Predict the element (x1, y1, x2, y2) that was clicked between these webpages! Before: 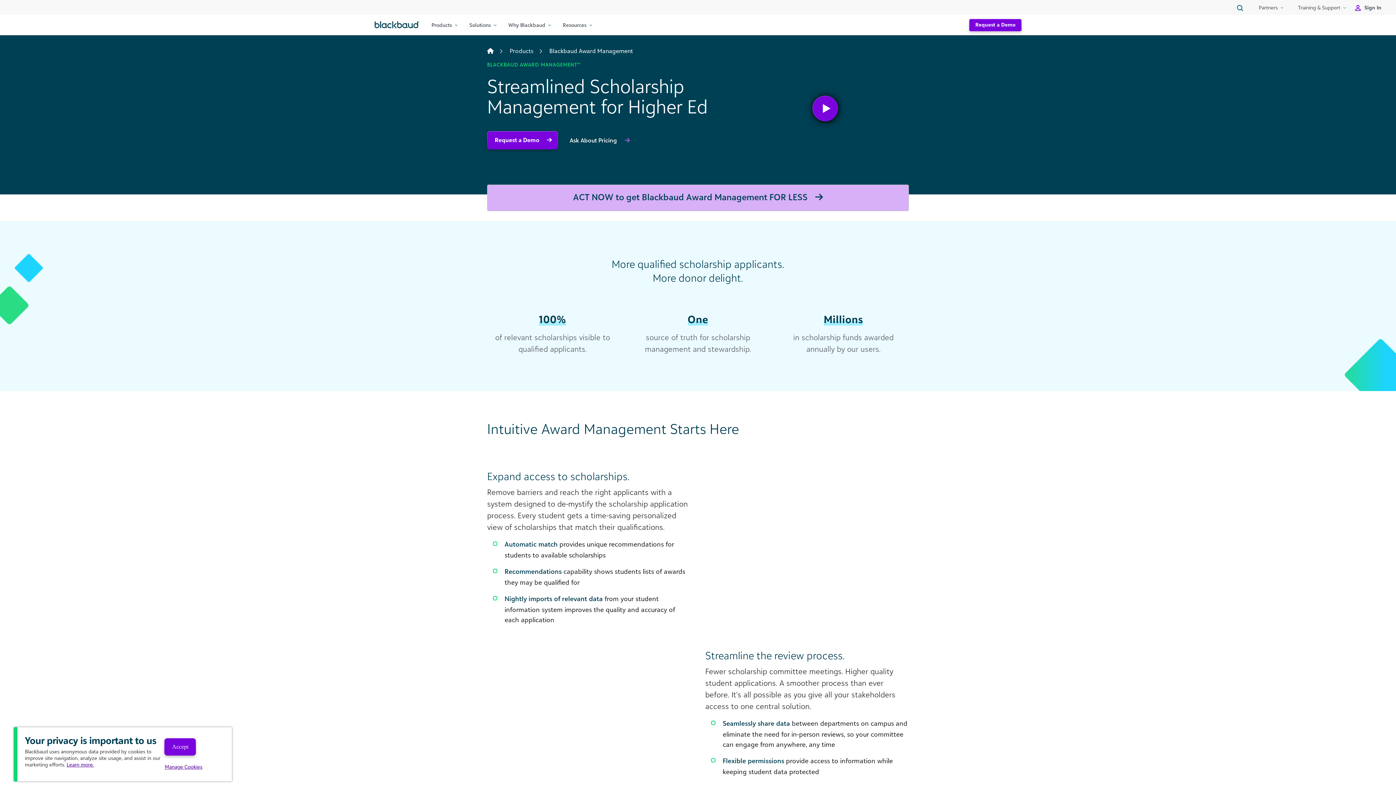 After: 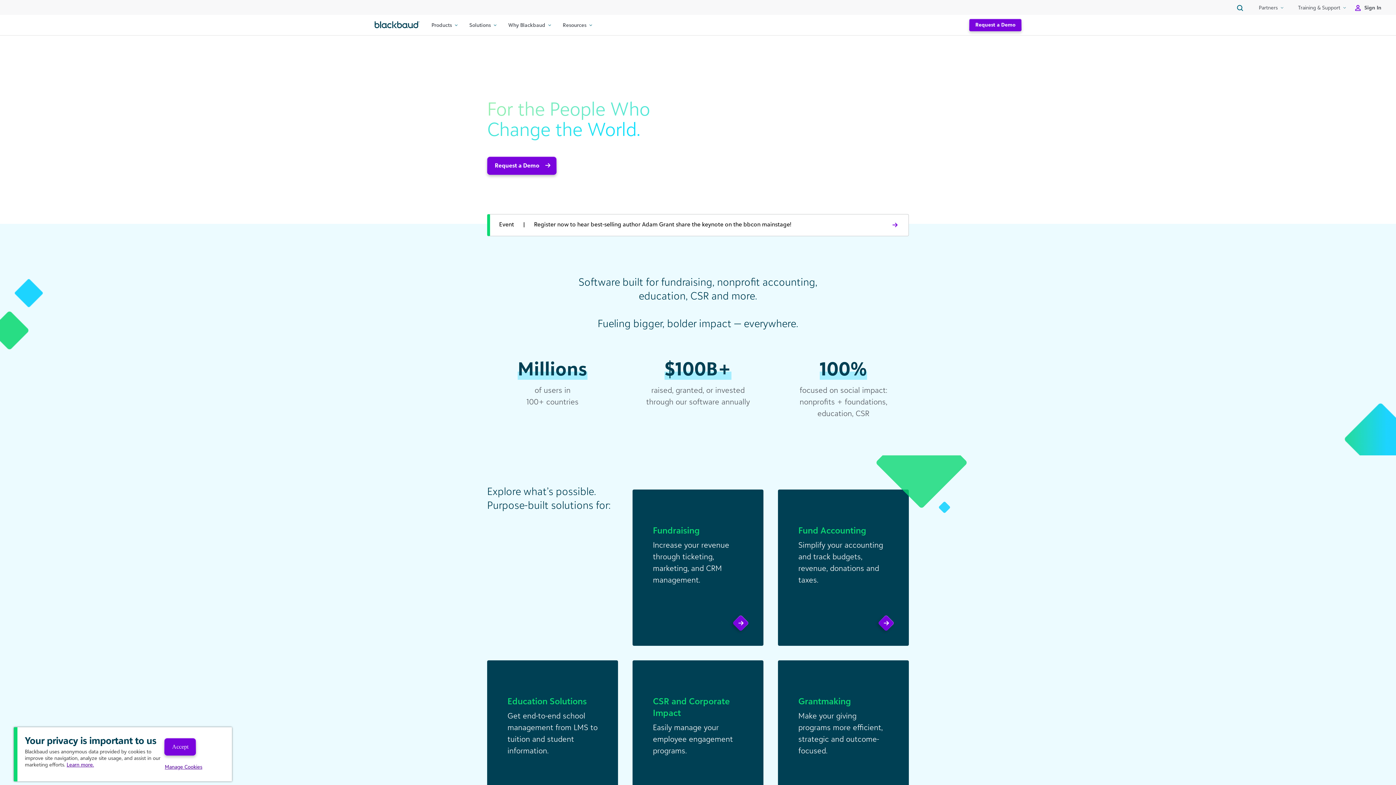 Action: bbox: (374, 19, 420, 29)